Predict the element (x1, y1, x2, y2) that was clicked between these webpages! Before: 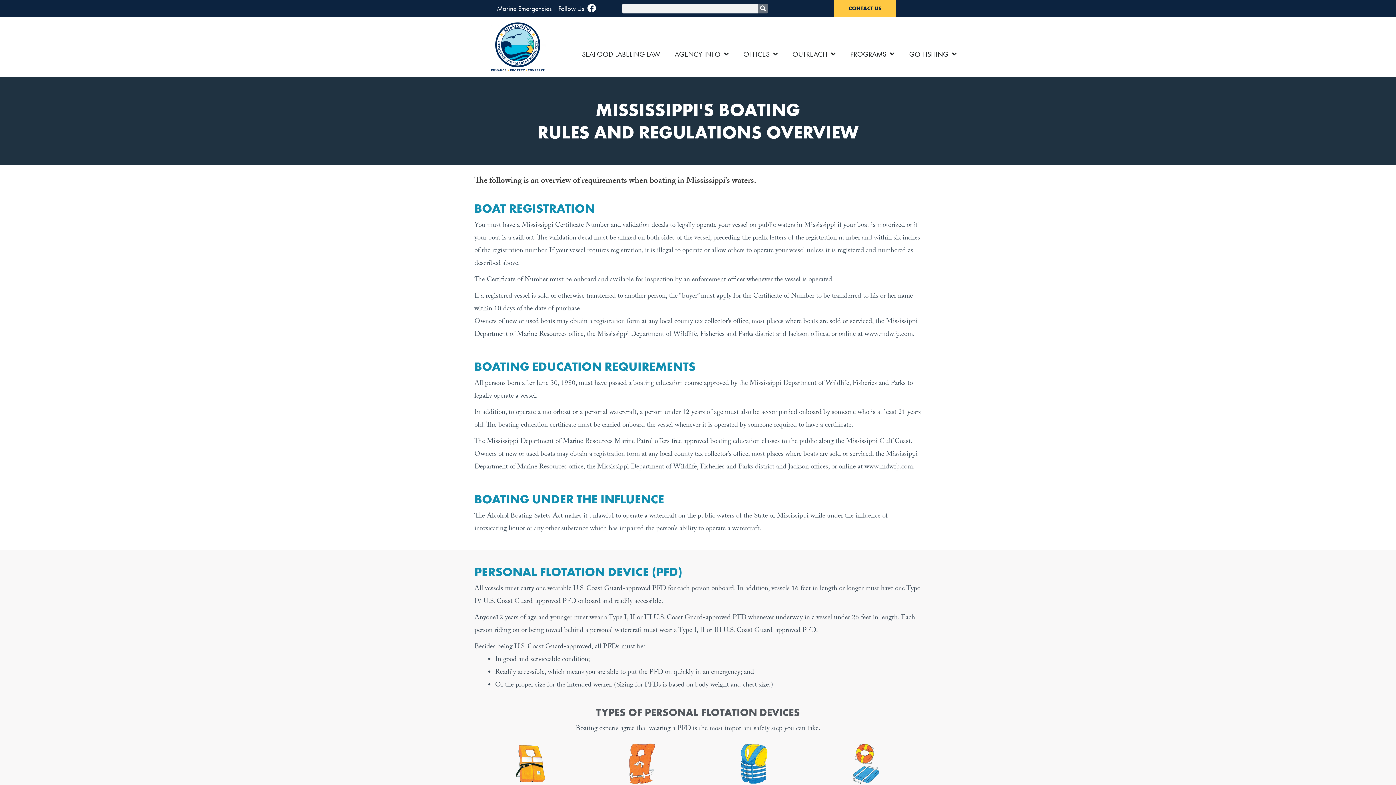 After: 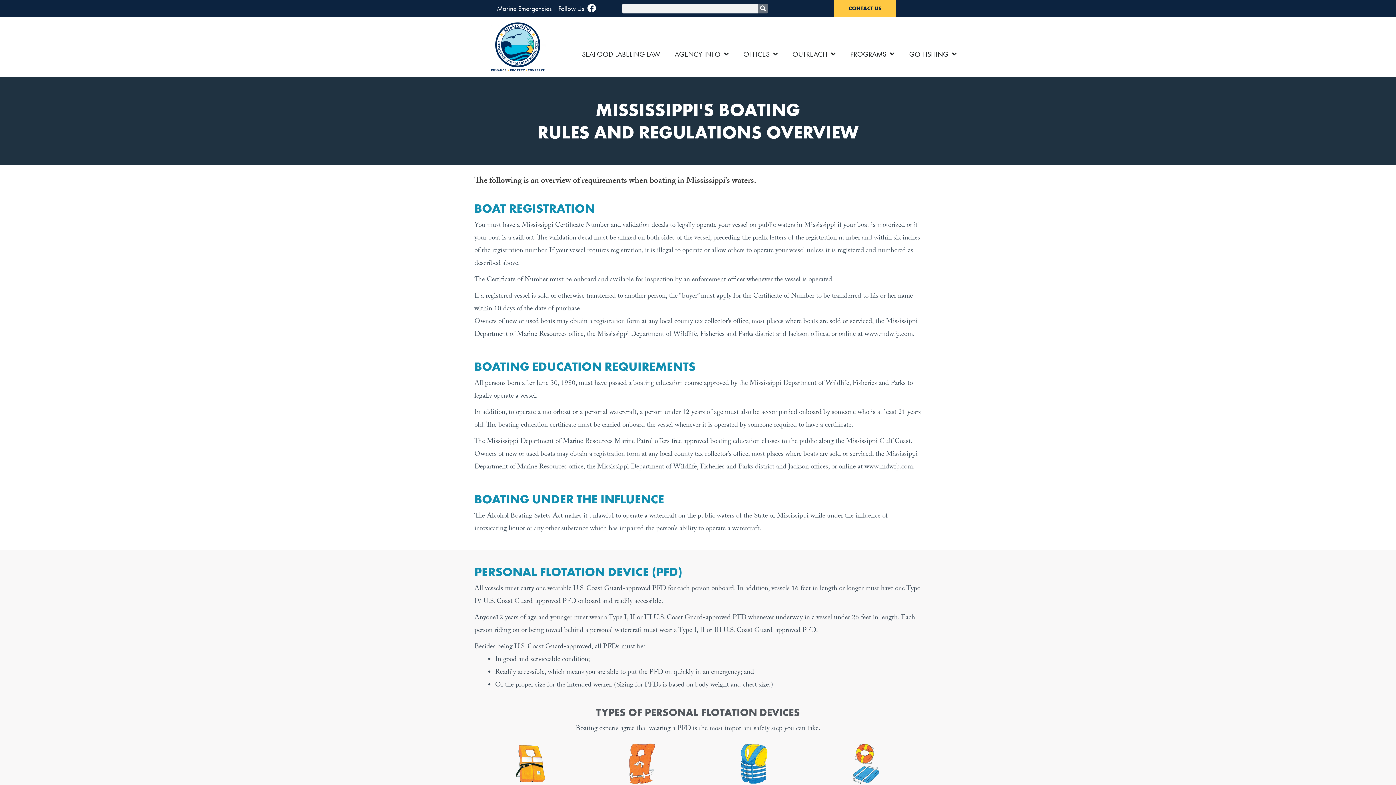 Action: bbox: (587, 3, 596, 12)